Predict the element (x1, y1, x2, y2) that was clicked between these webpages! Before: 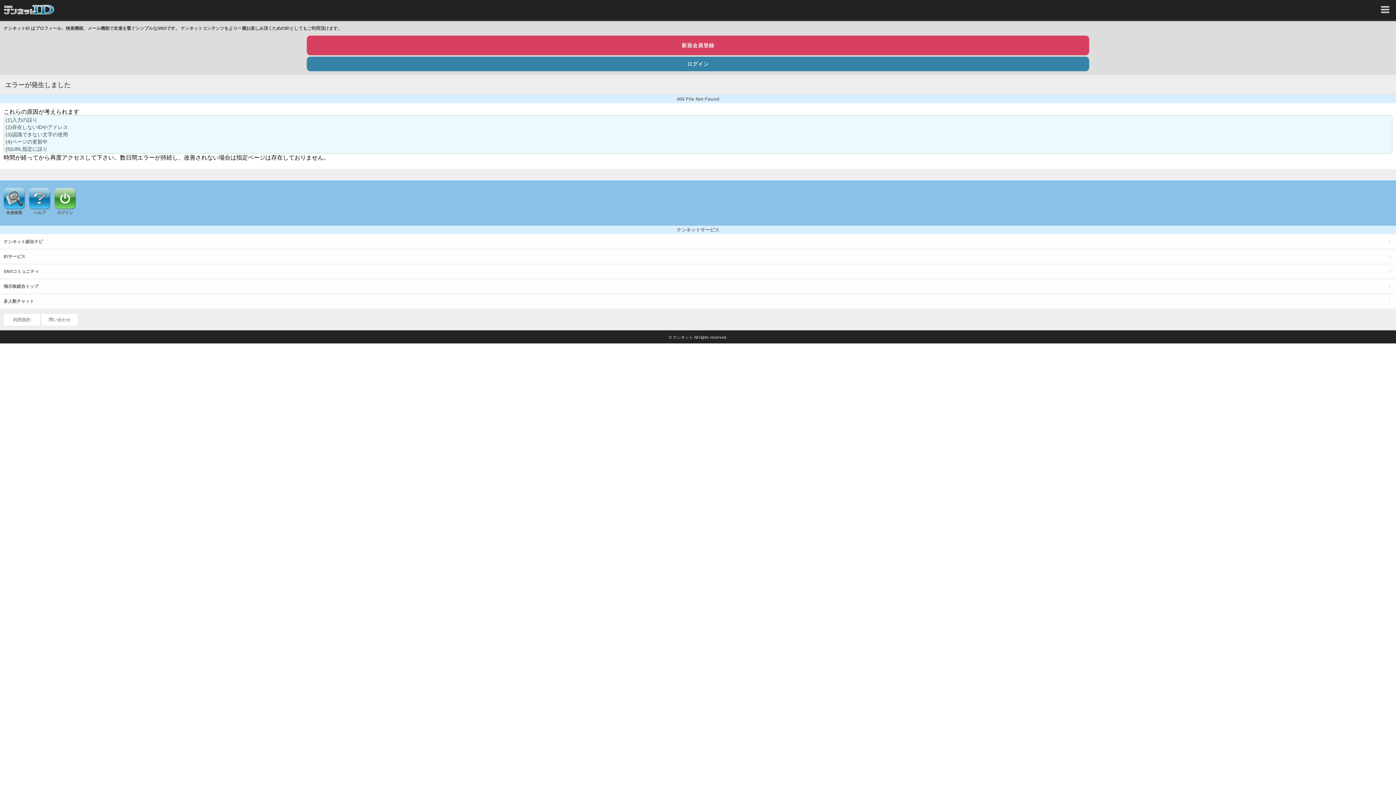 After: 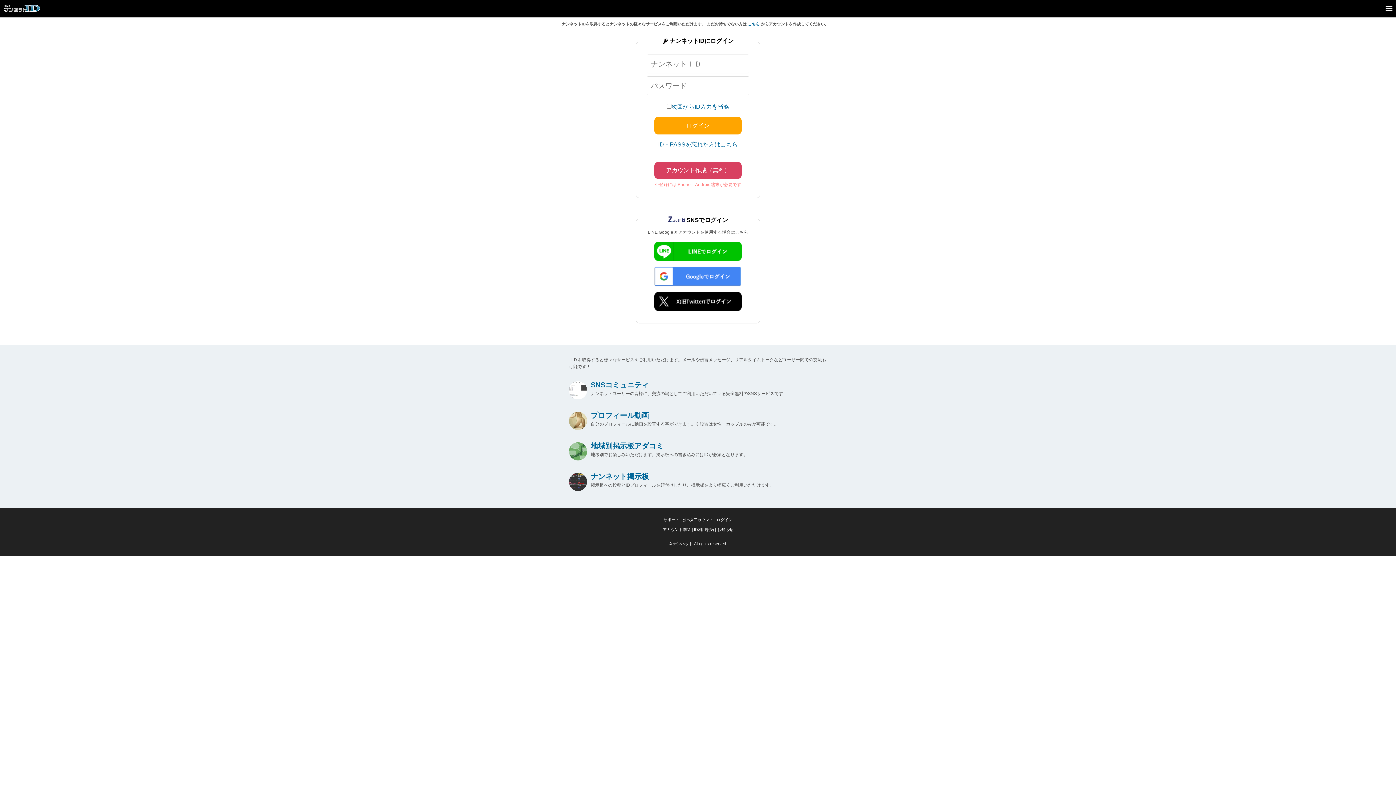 Action: label: ログイン bbox: (54, 187, 76, 214)